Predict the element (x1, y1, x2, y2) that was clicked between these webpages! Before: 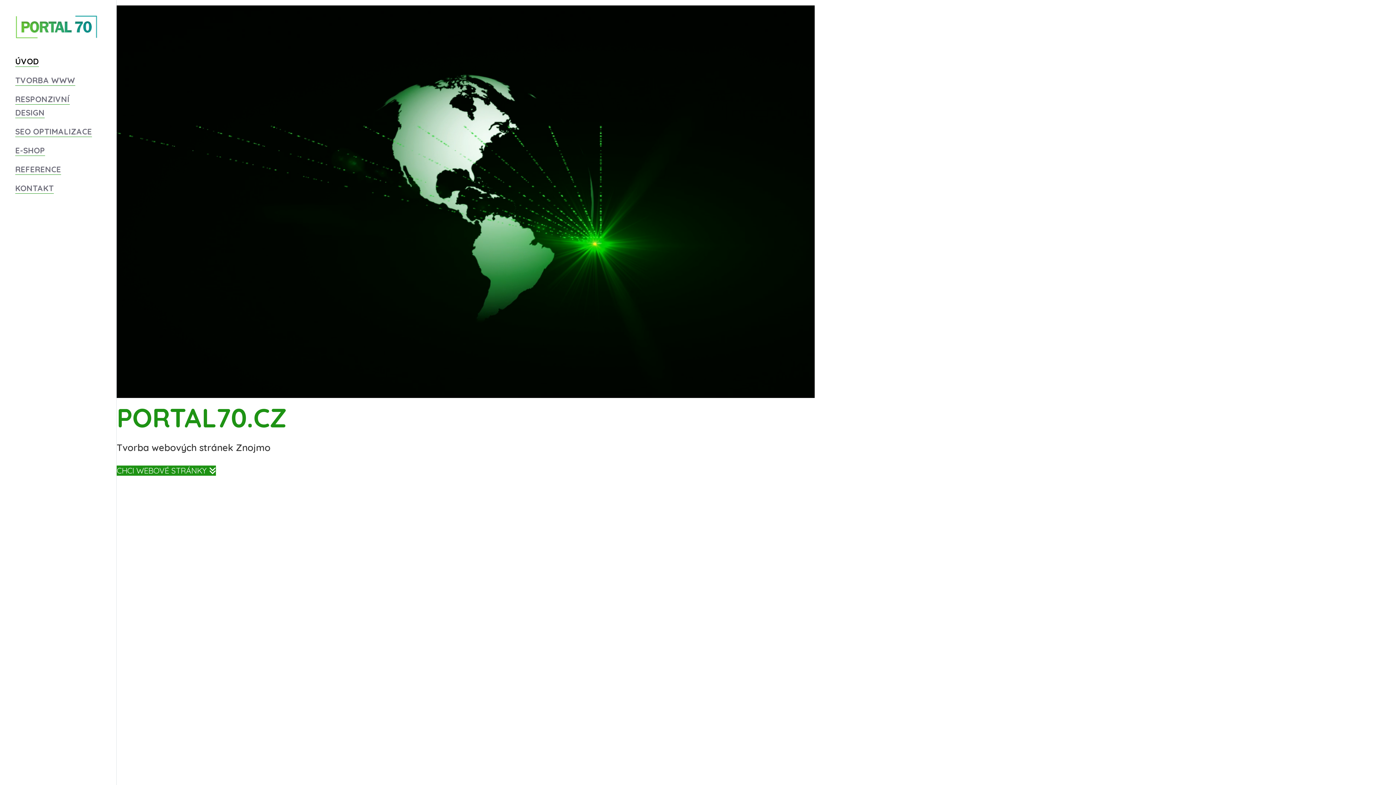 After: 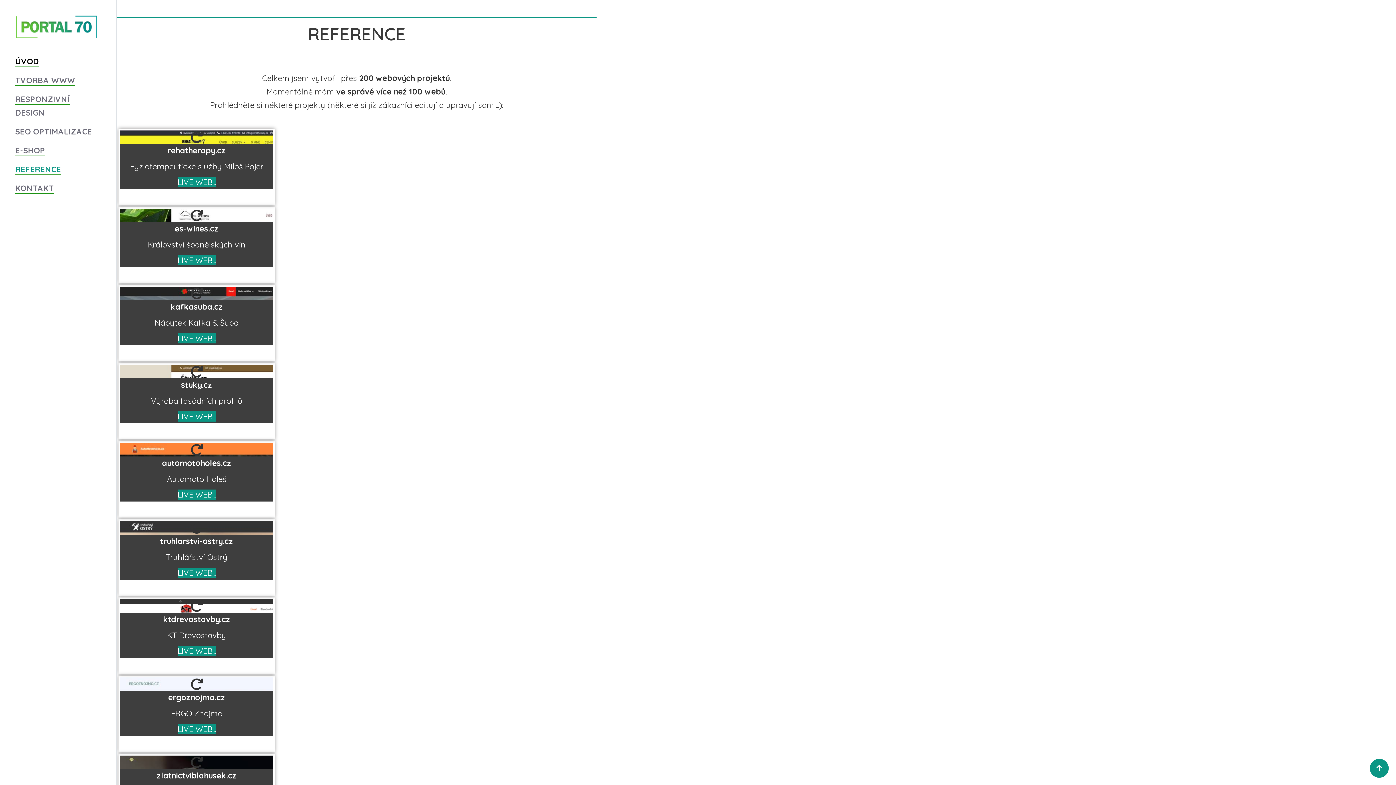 Action: label: REFERENCE bbox: (10, 161, 105, 178)